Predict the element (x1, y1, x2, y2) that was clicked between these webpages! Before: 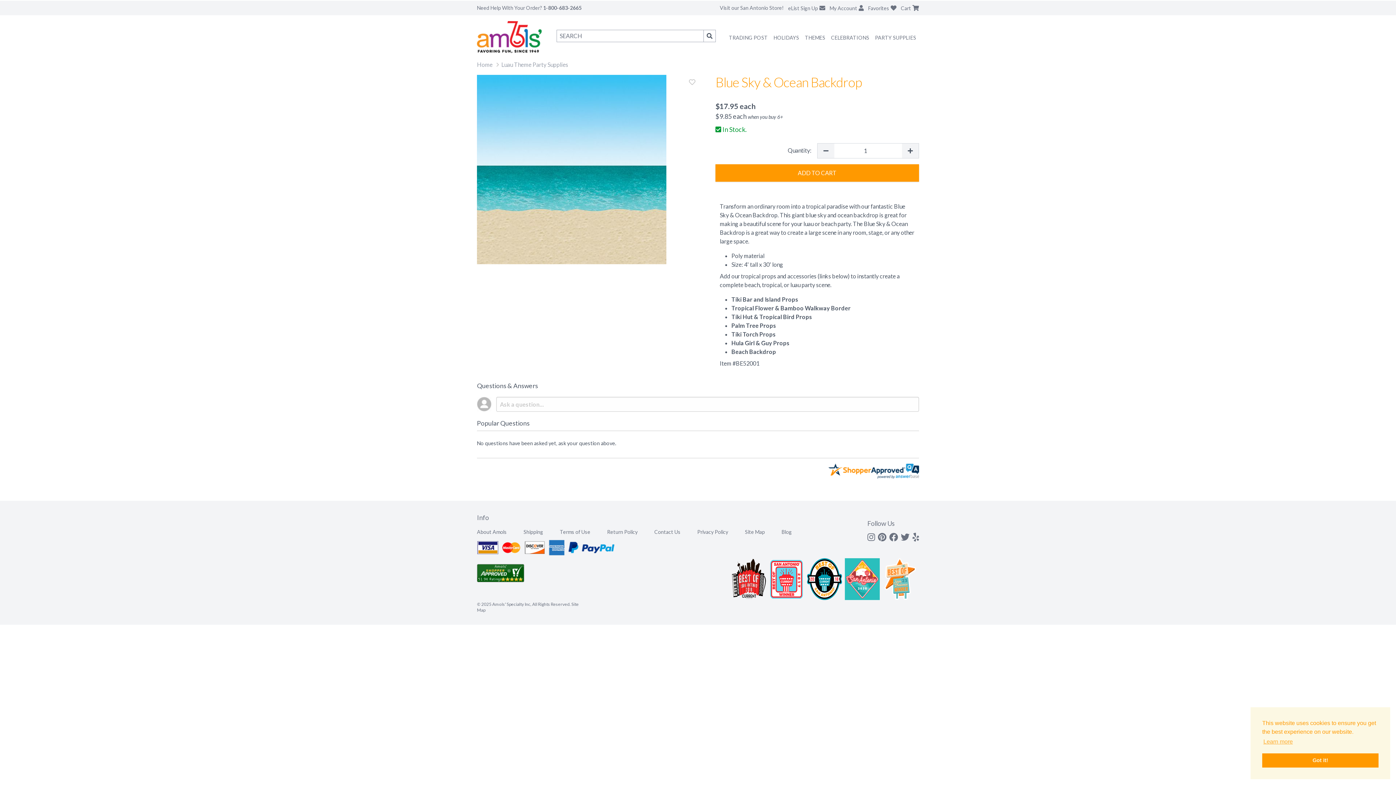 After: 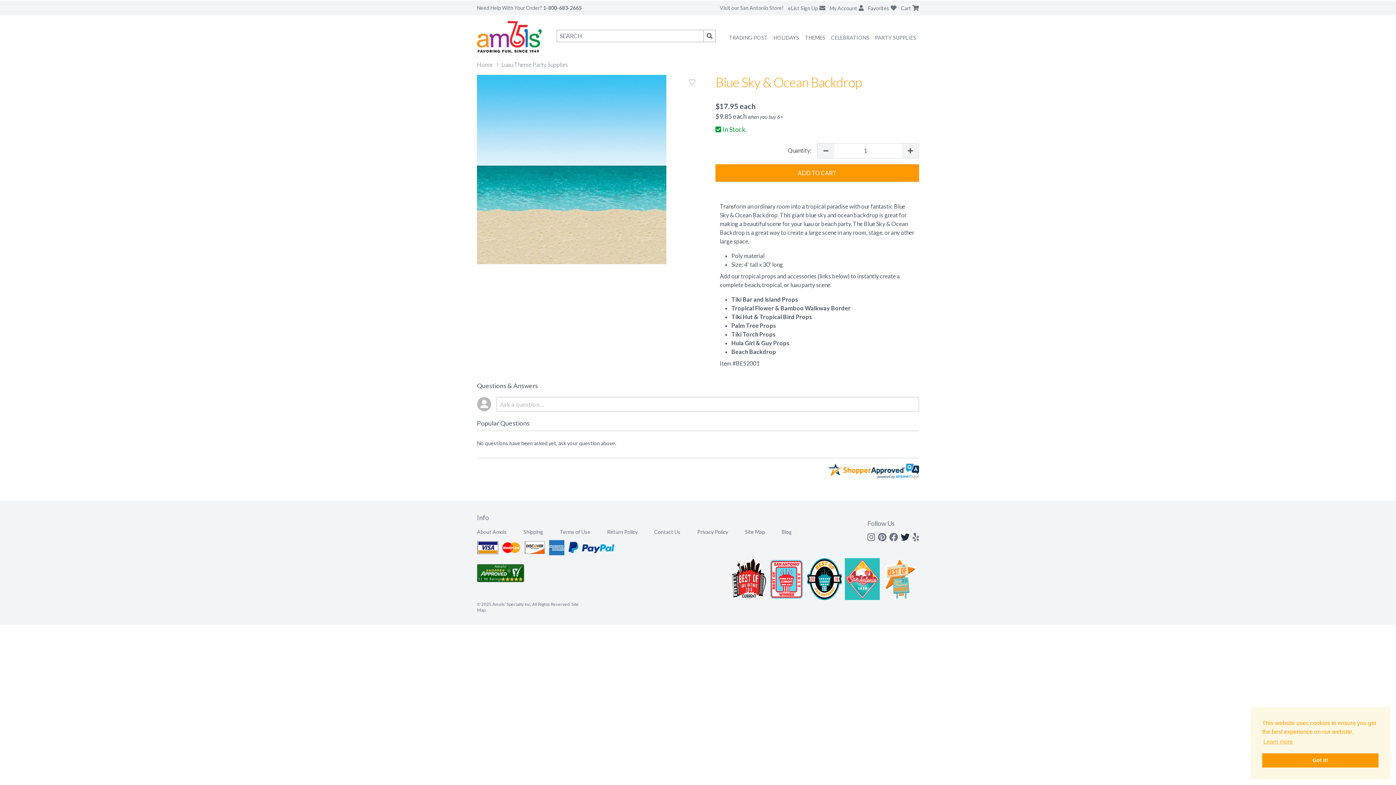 Action: bbox: (901, 532, 909, 542) label: Twitter